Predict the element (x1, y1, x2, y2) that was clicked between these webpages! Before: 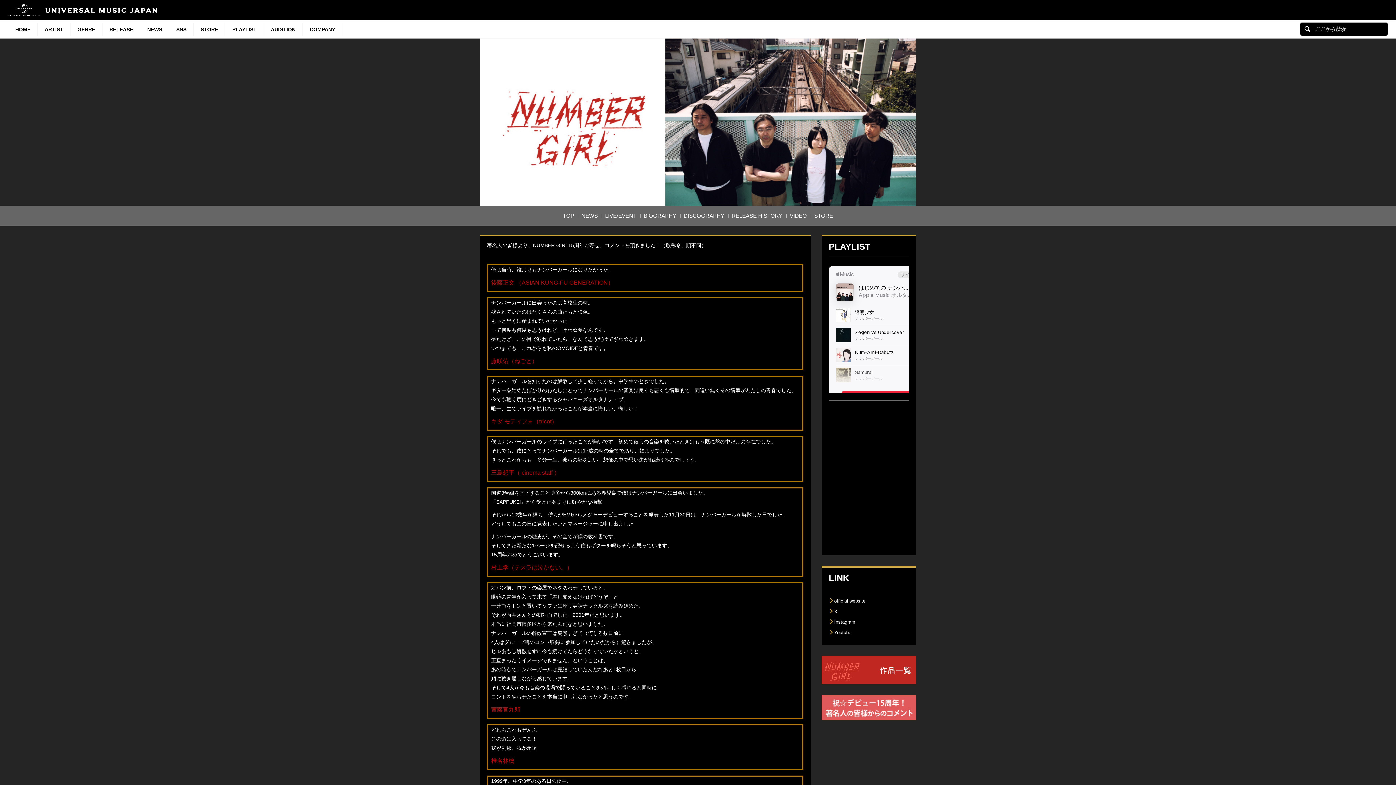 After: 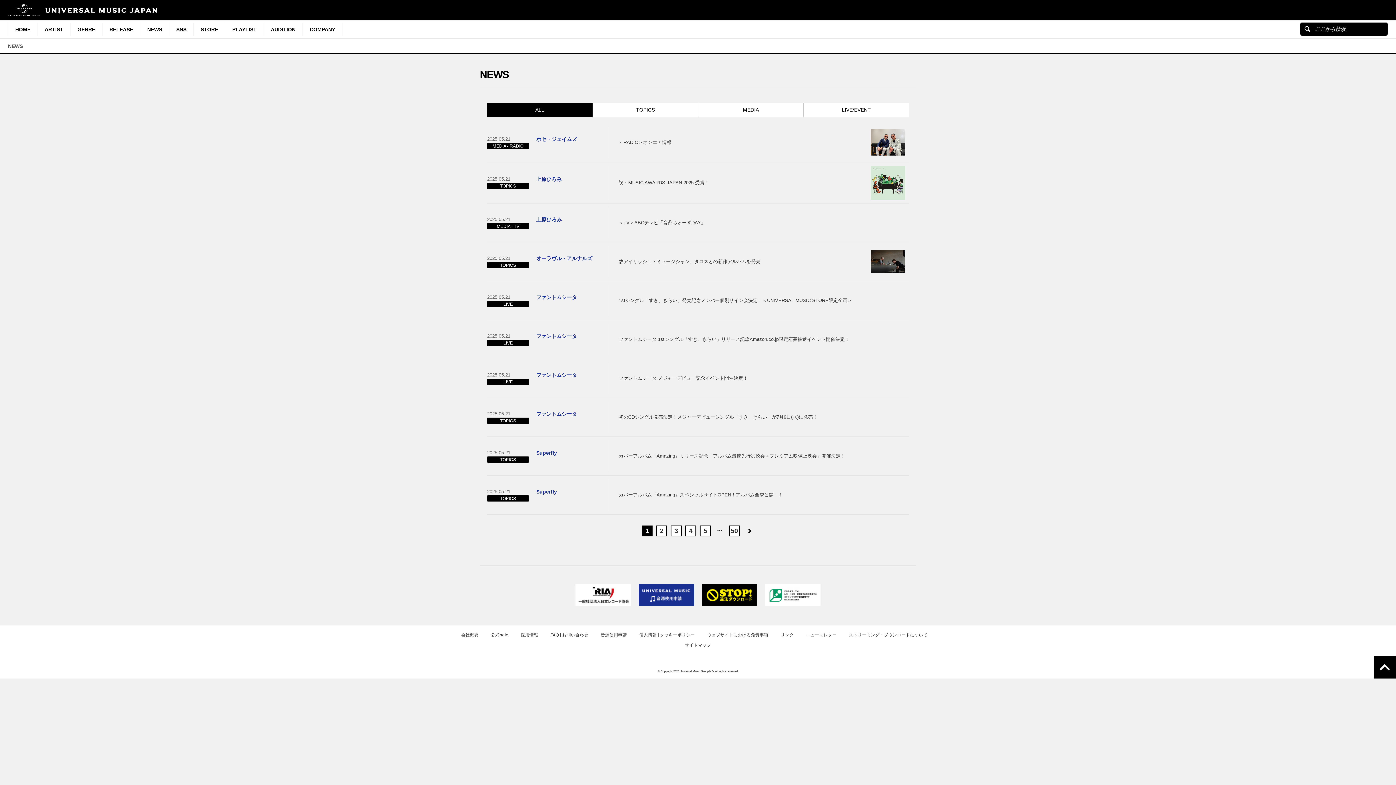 Action: label: NEWS bbox: (140, 23, 169, 36)